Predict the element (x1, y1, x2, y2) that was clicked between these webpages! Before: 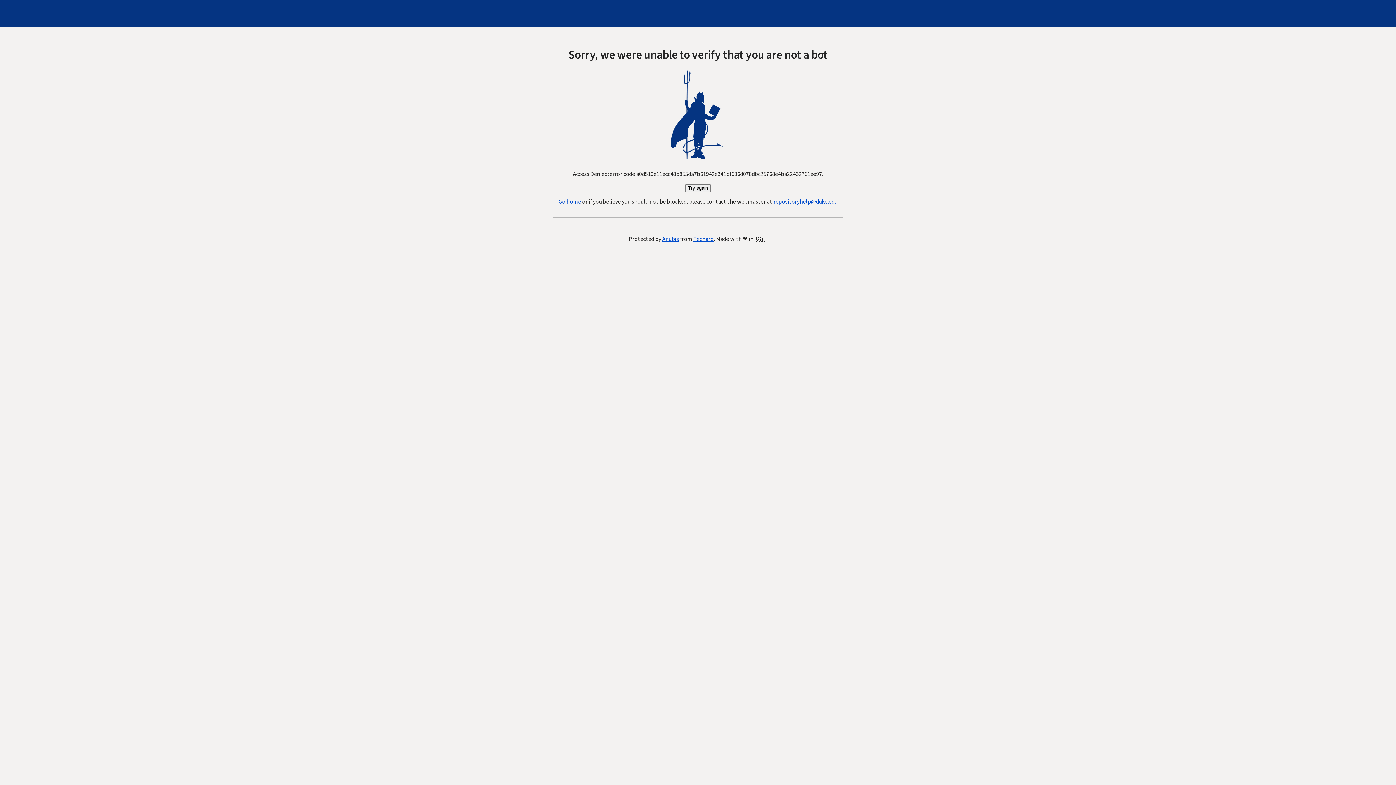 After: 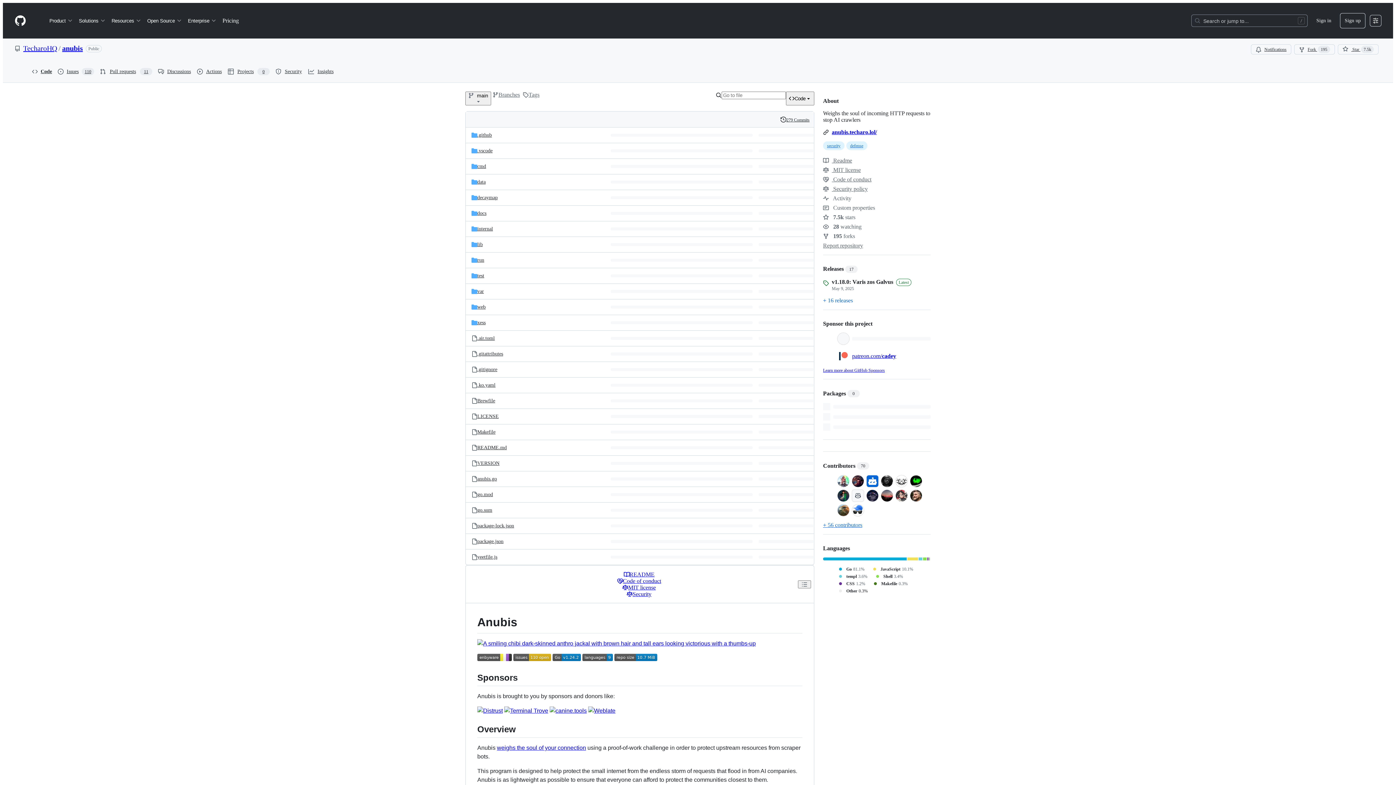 Action: bbox: (662, 235, 679, 243) label: Anubis